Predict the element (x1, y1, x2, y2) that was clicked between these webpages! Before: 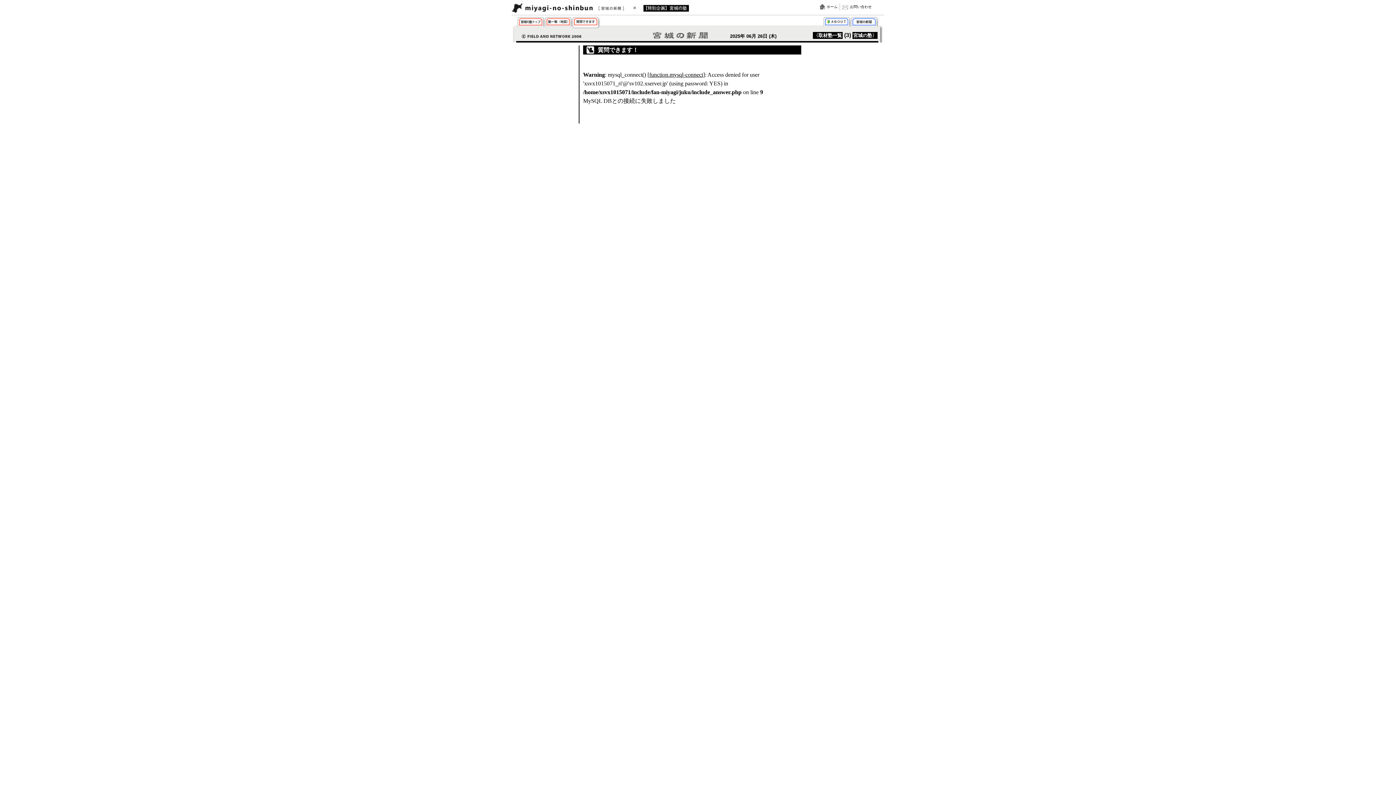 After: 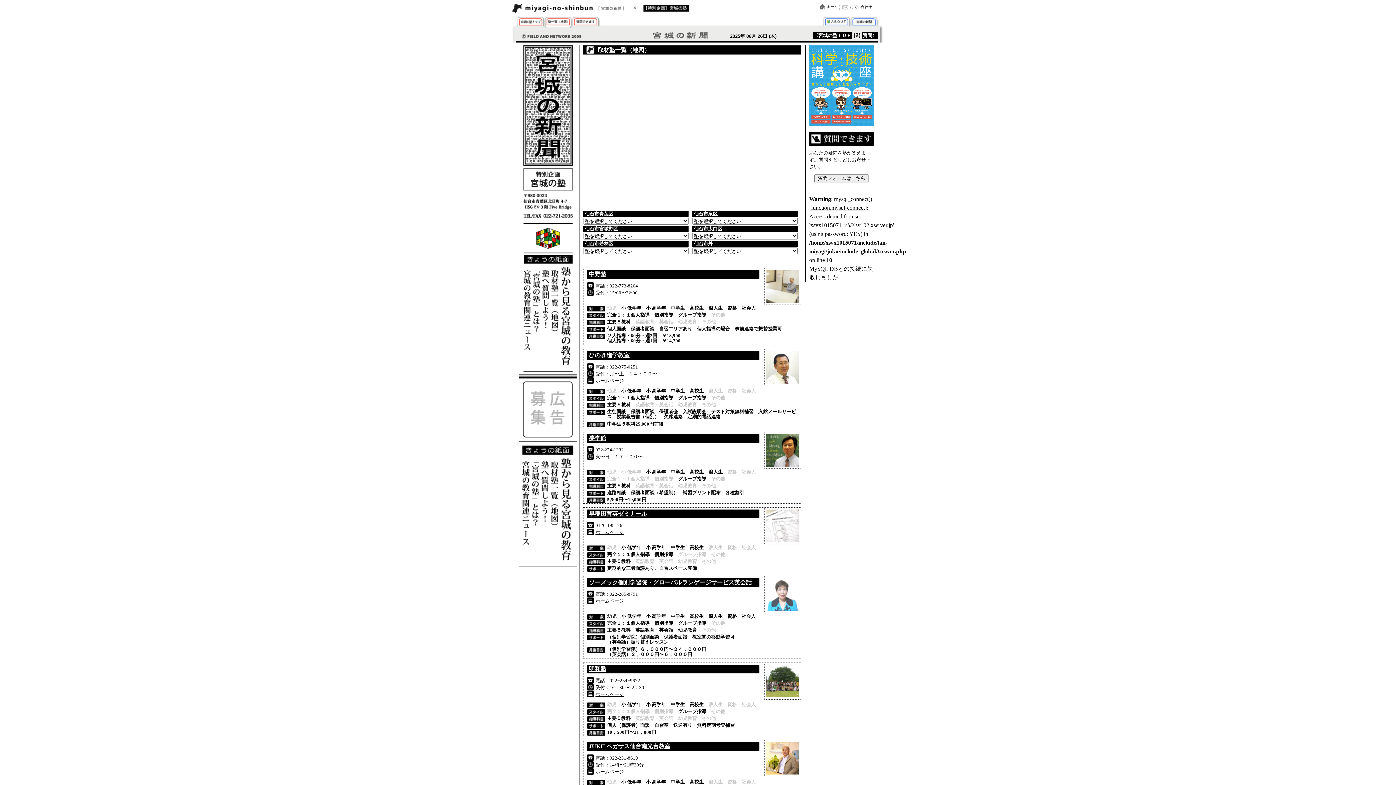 Action: bbox: (545, 17, 573, 28) label: 取材塾一覧（地図）